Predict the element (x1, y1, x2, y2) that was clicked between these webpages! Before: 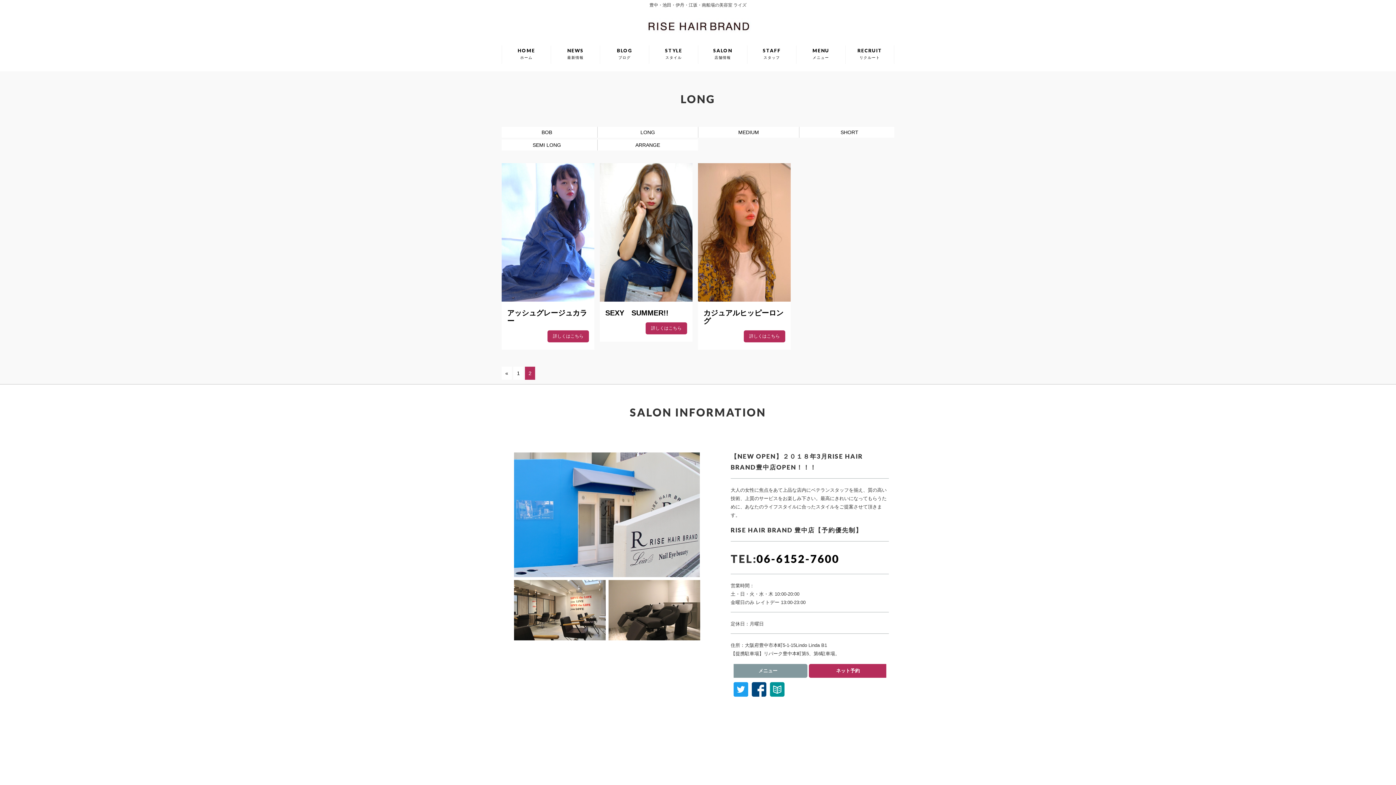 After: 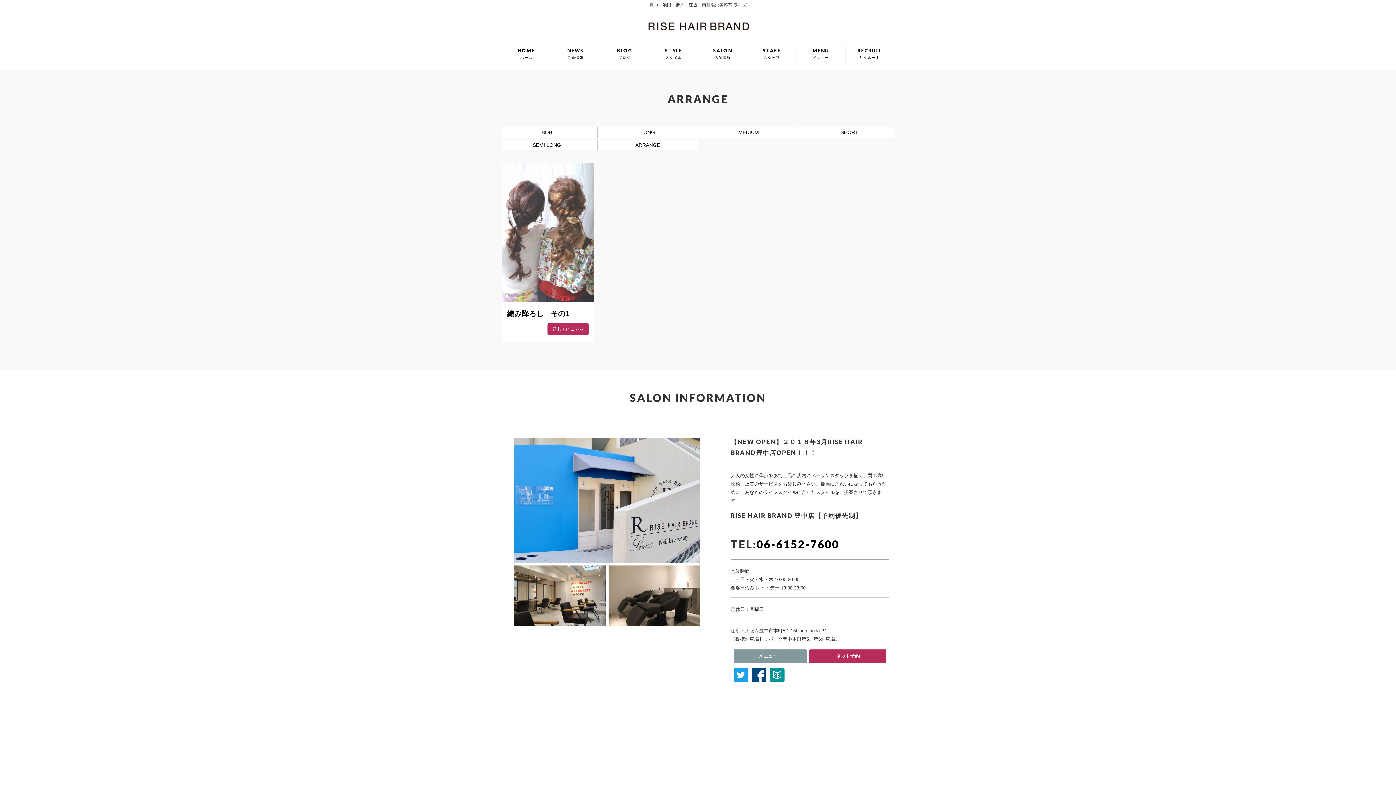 Action: label: ARRANGE bbox: (597, 139, 698, 150)